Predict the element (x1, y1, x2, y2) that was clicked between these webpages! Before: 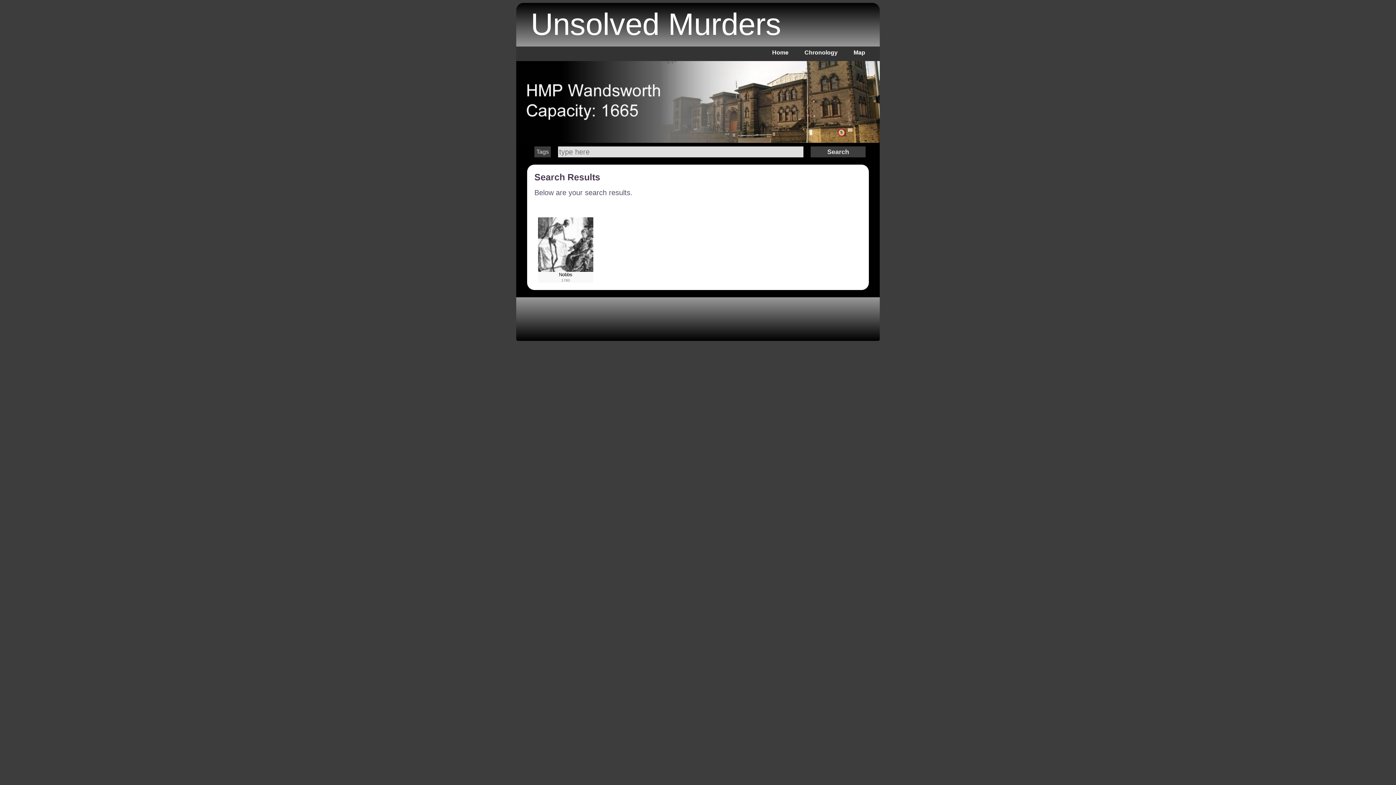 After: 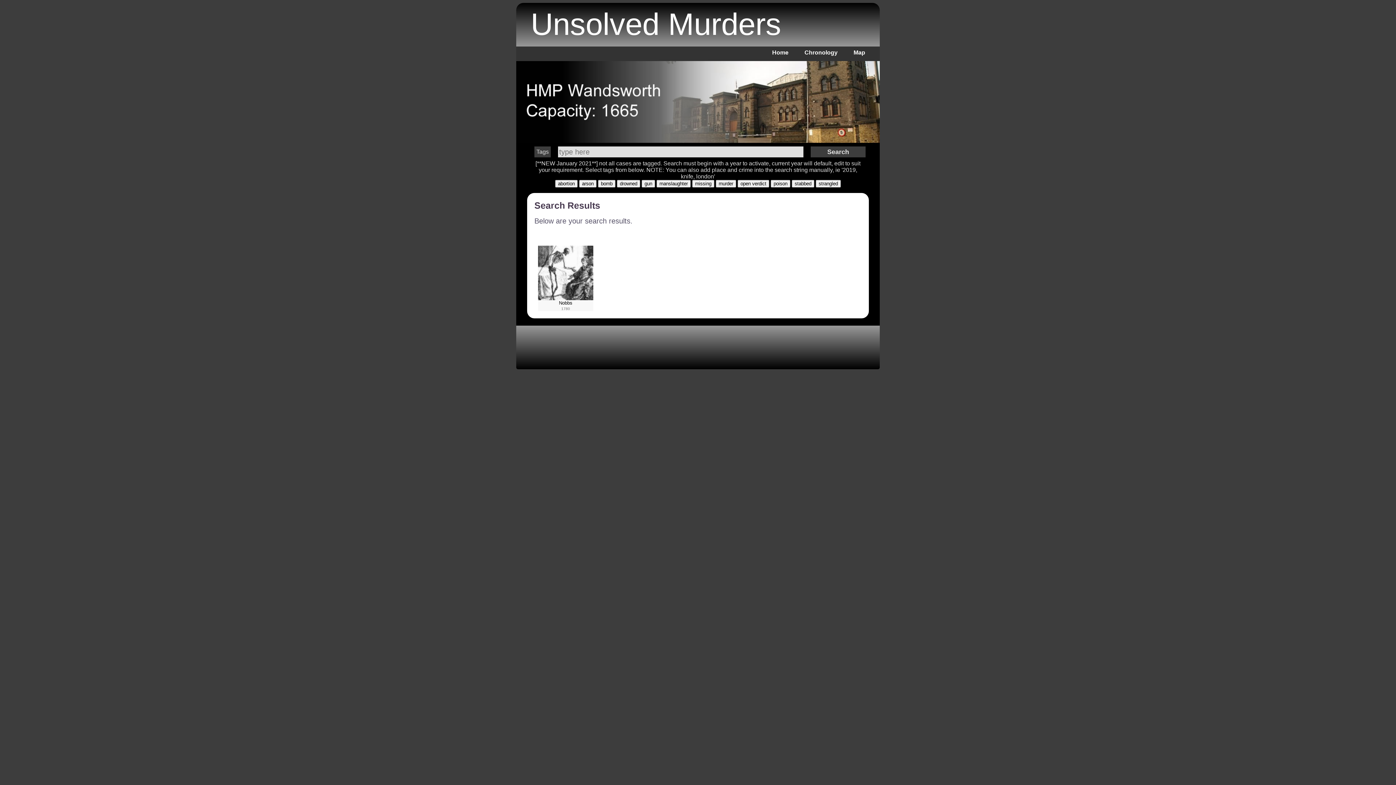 Action: bbox: (534, 146, 550, 157) label: Tags